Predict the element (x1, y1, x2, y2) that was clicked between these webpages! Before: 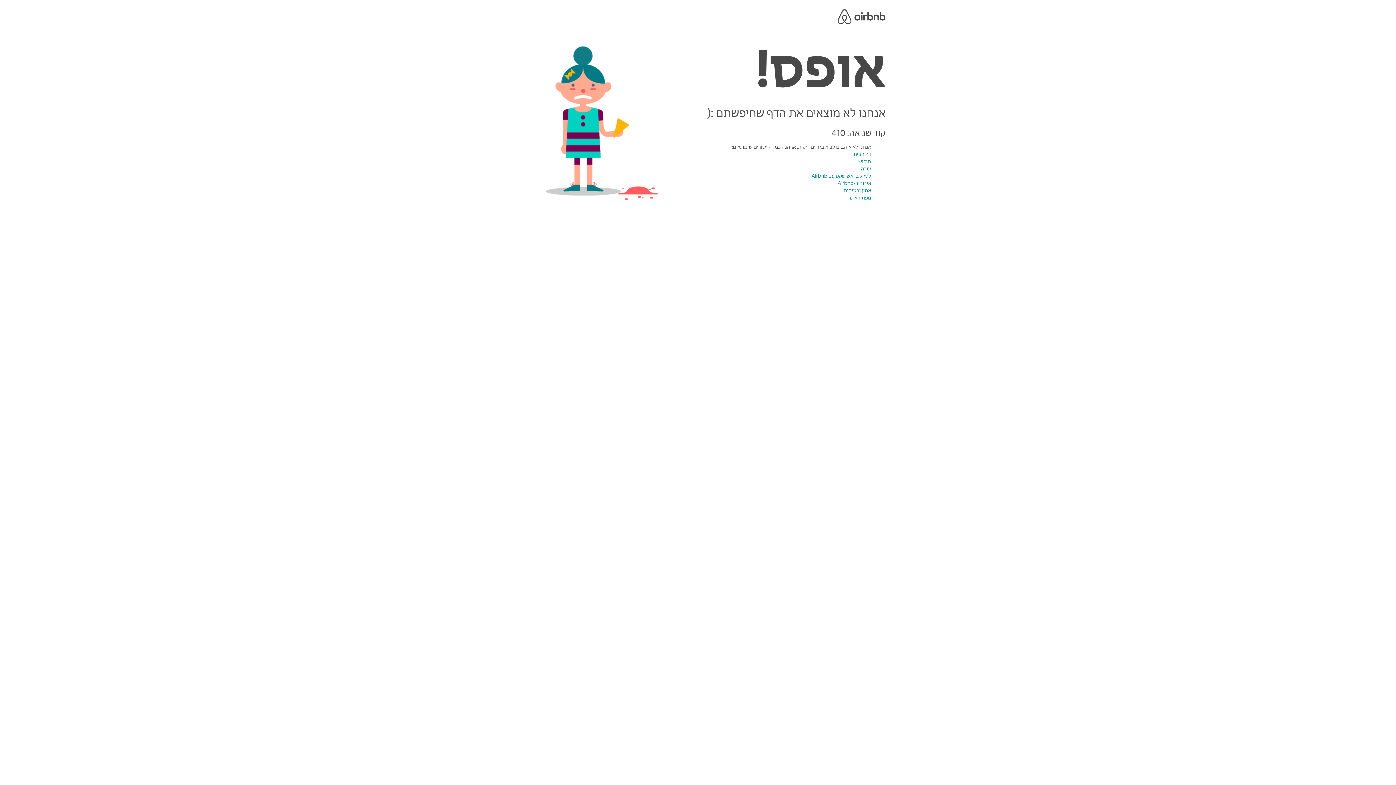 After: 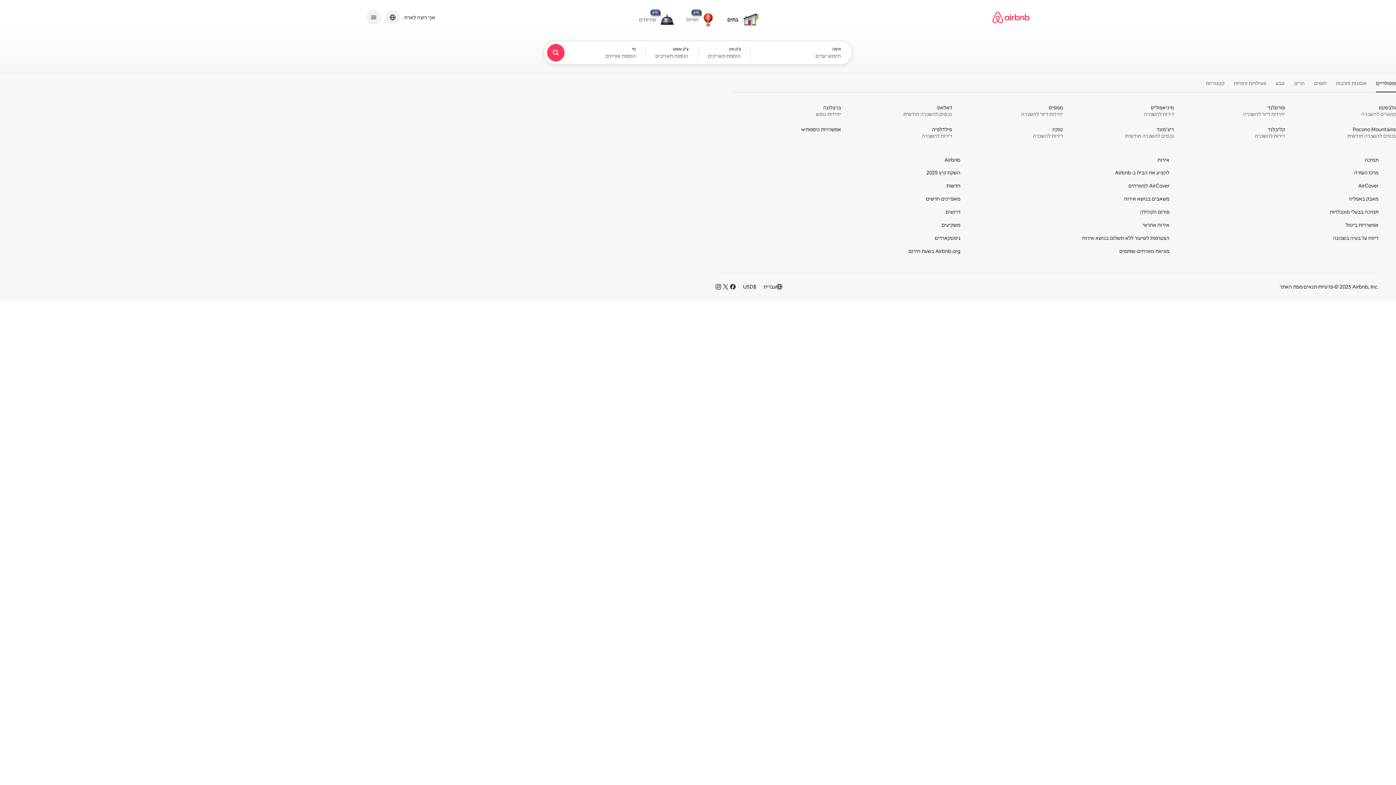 Action: bbox: (837, 8, 885, 22) label: Airbnb